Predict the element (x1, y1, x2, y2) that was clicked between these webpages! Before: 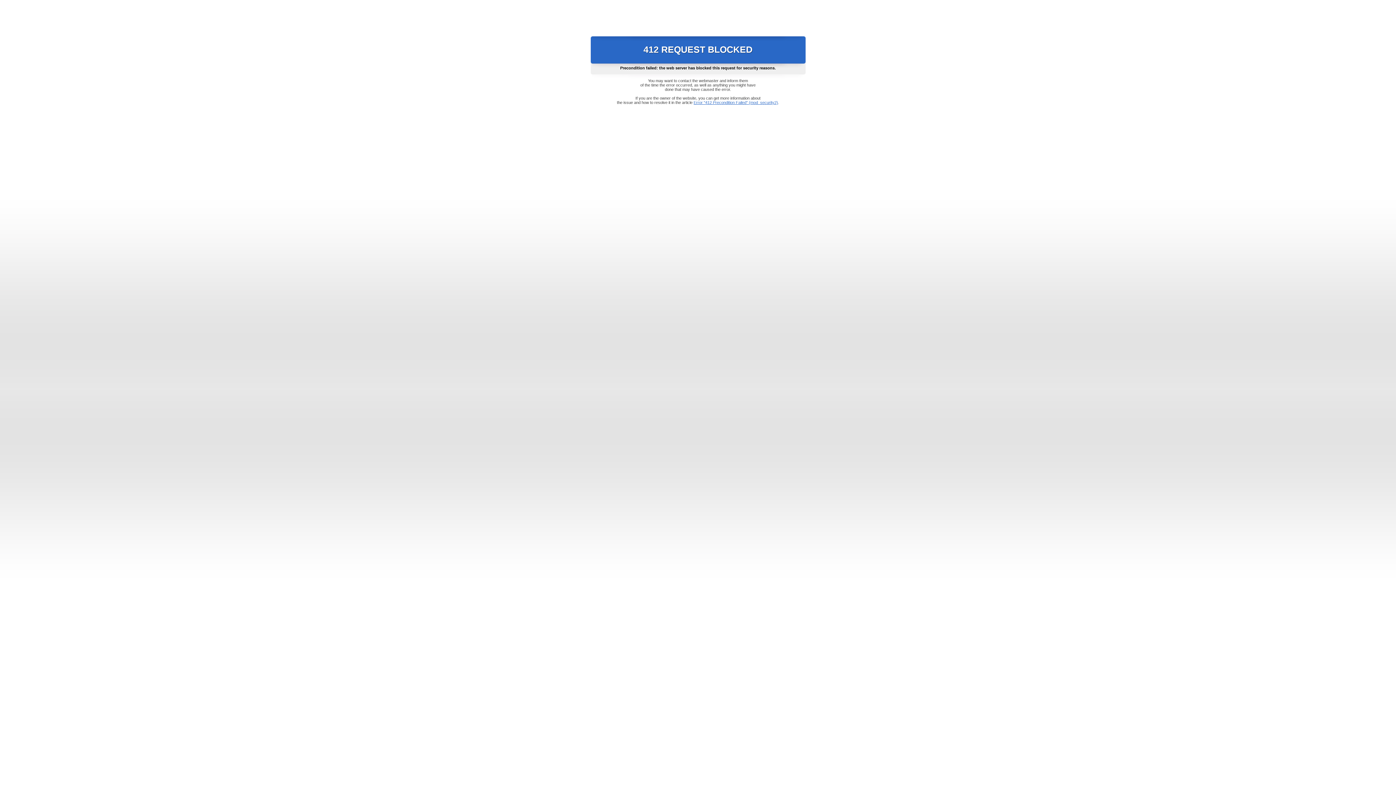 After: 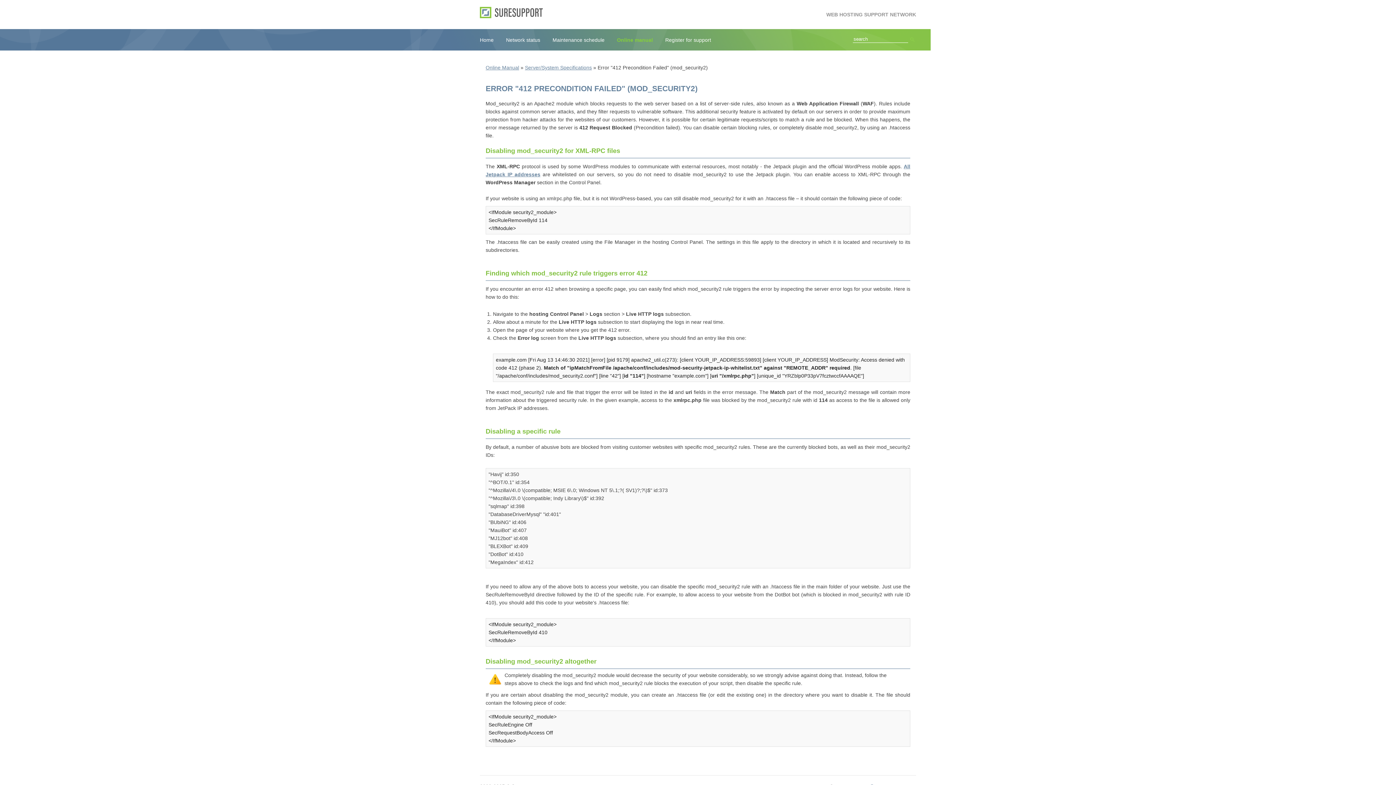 Action: bbox: (693, 100, 778, 104) label: Error "412 Precondition Failed" (mod_security2)